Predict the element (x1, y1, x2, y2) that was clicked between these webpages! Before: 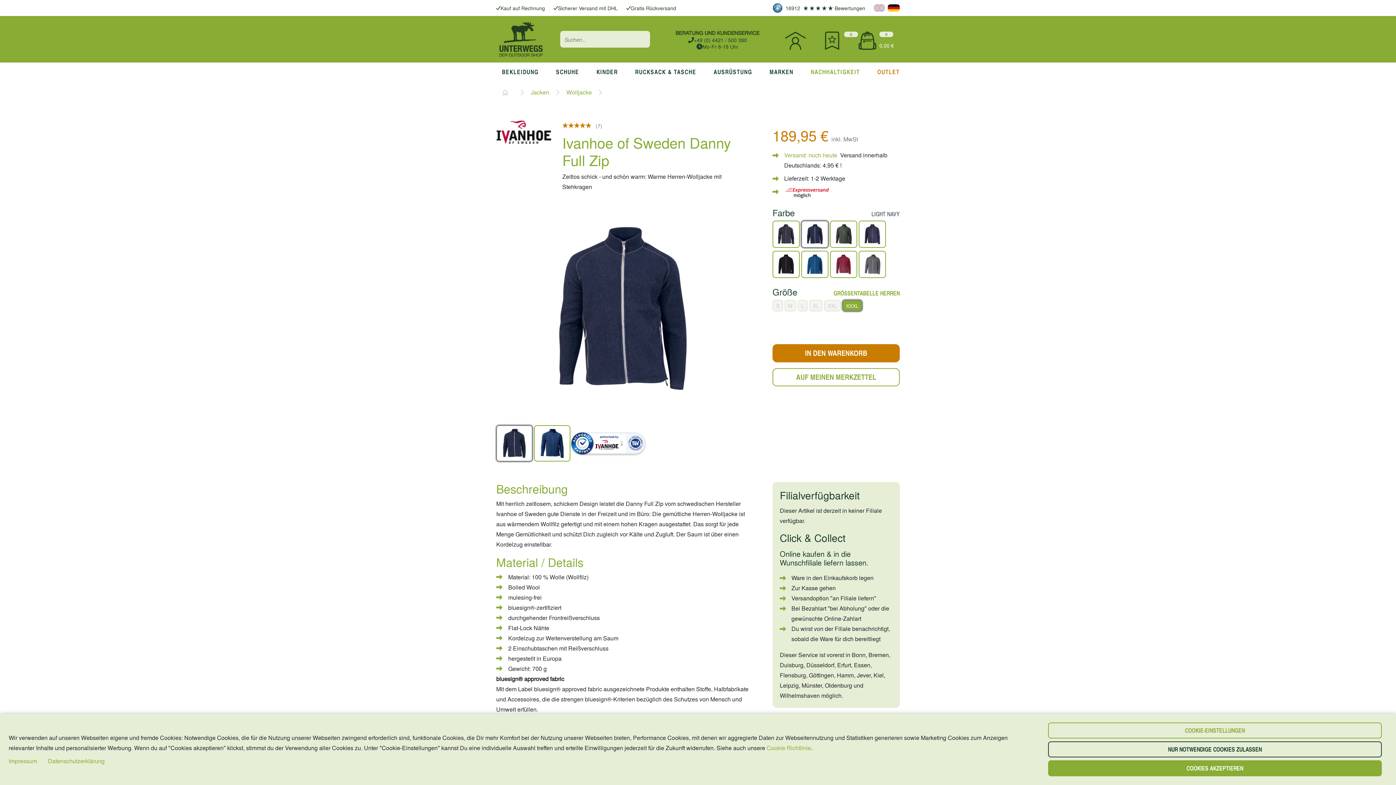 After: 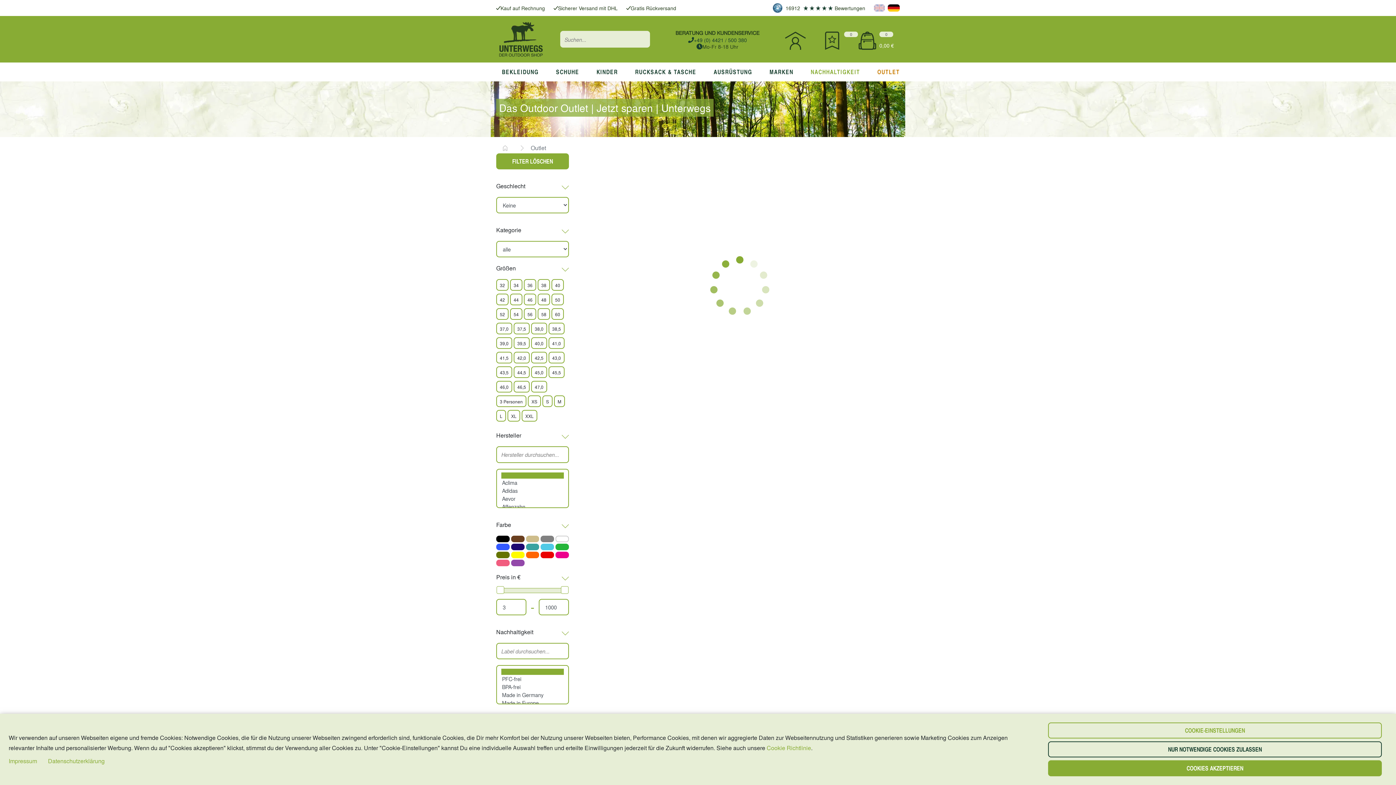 Action: label: OUTLET bbox: (877, 64, 899, 80)